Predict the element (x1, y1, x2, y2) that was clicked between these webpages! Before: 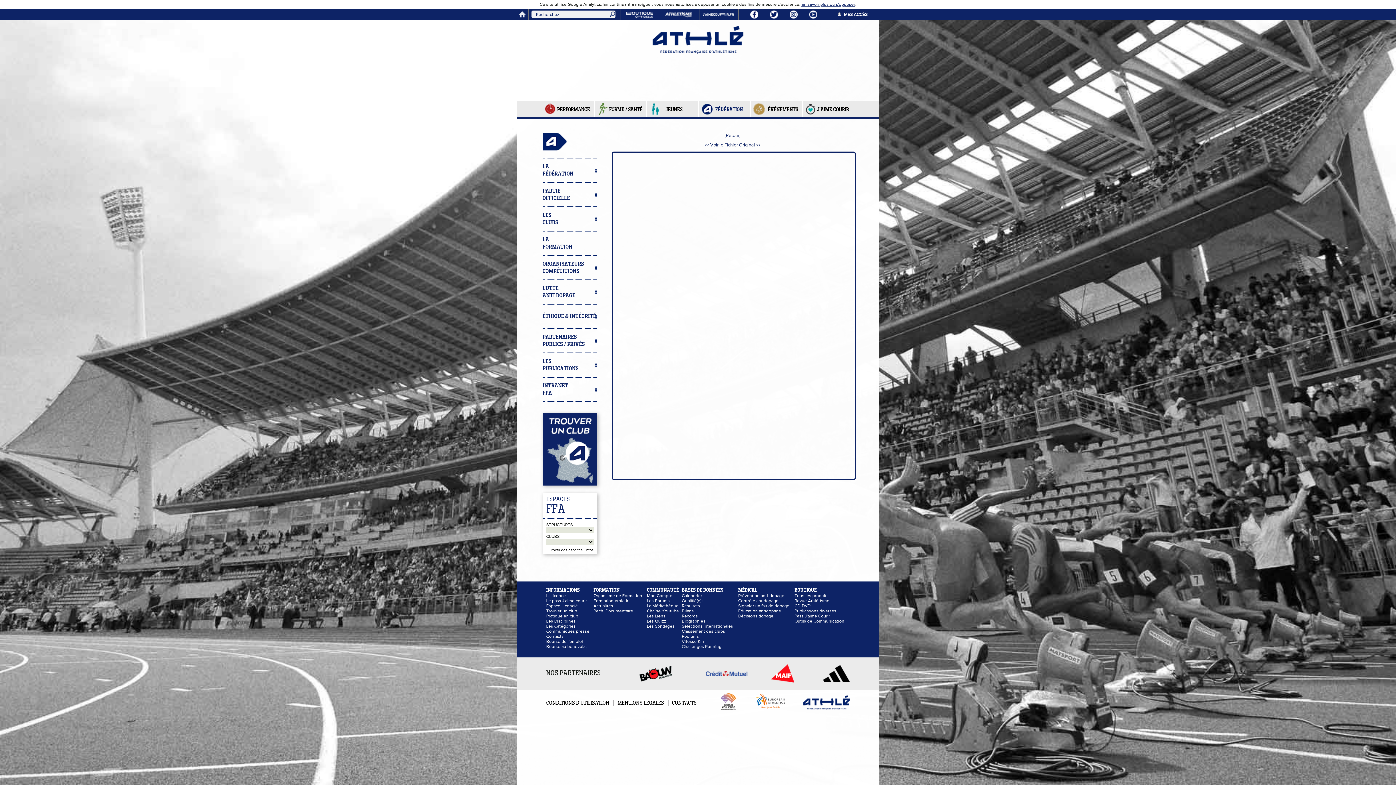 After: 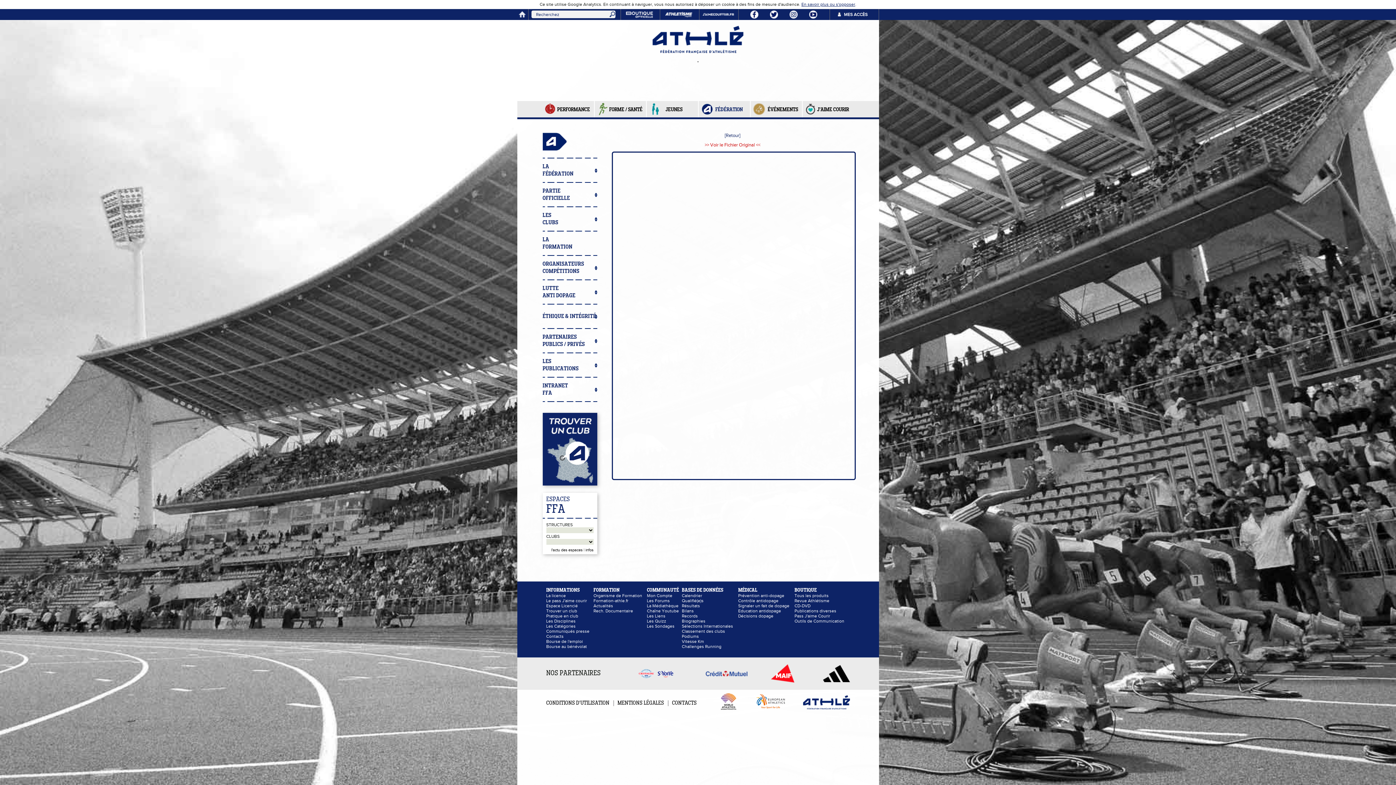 Action: label: >> Voir le Fichier Original << bbox: (704, 142, 760, 148)